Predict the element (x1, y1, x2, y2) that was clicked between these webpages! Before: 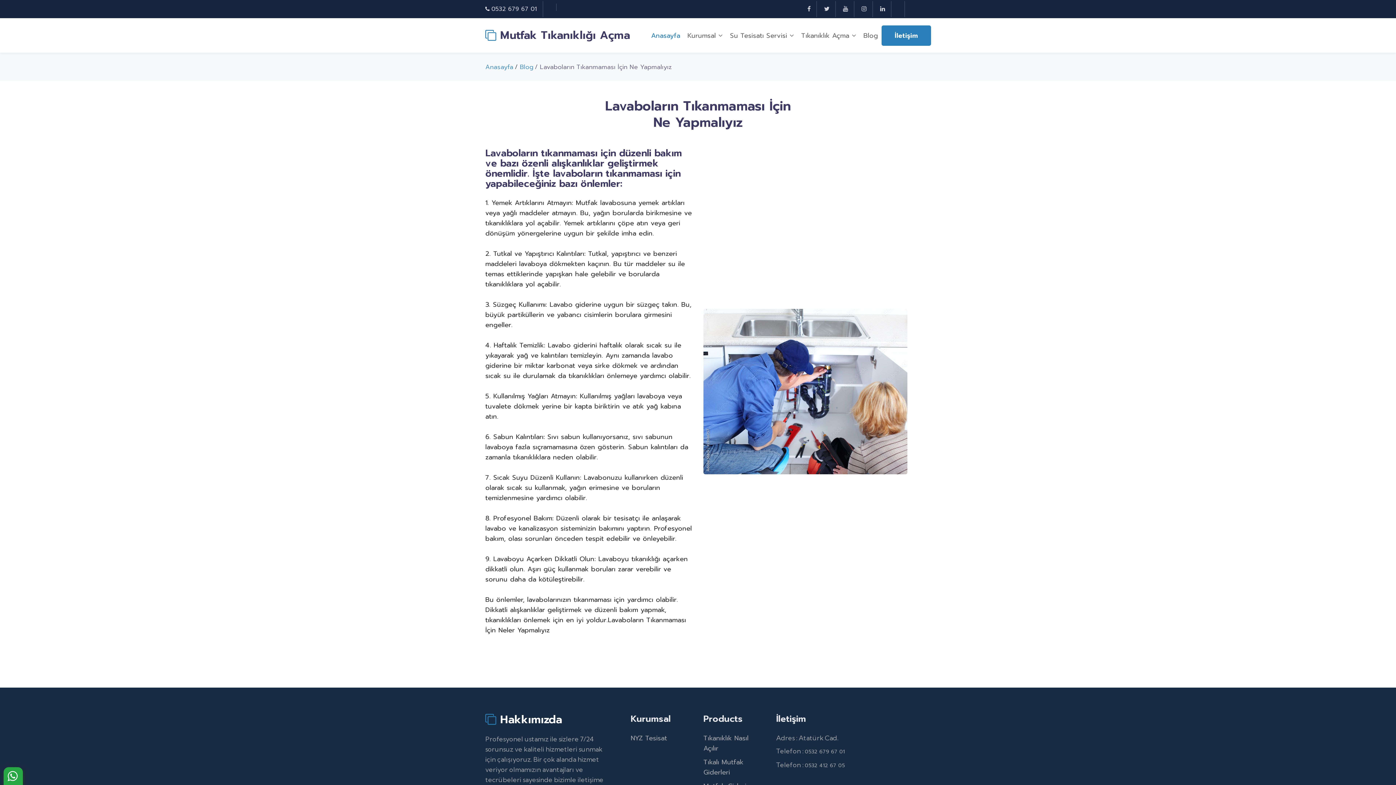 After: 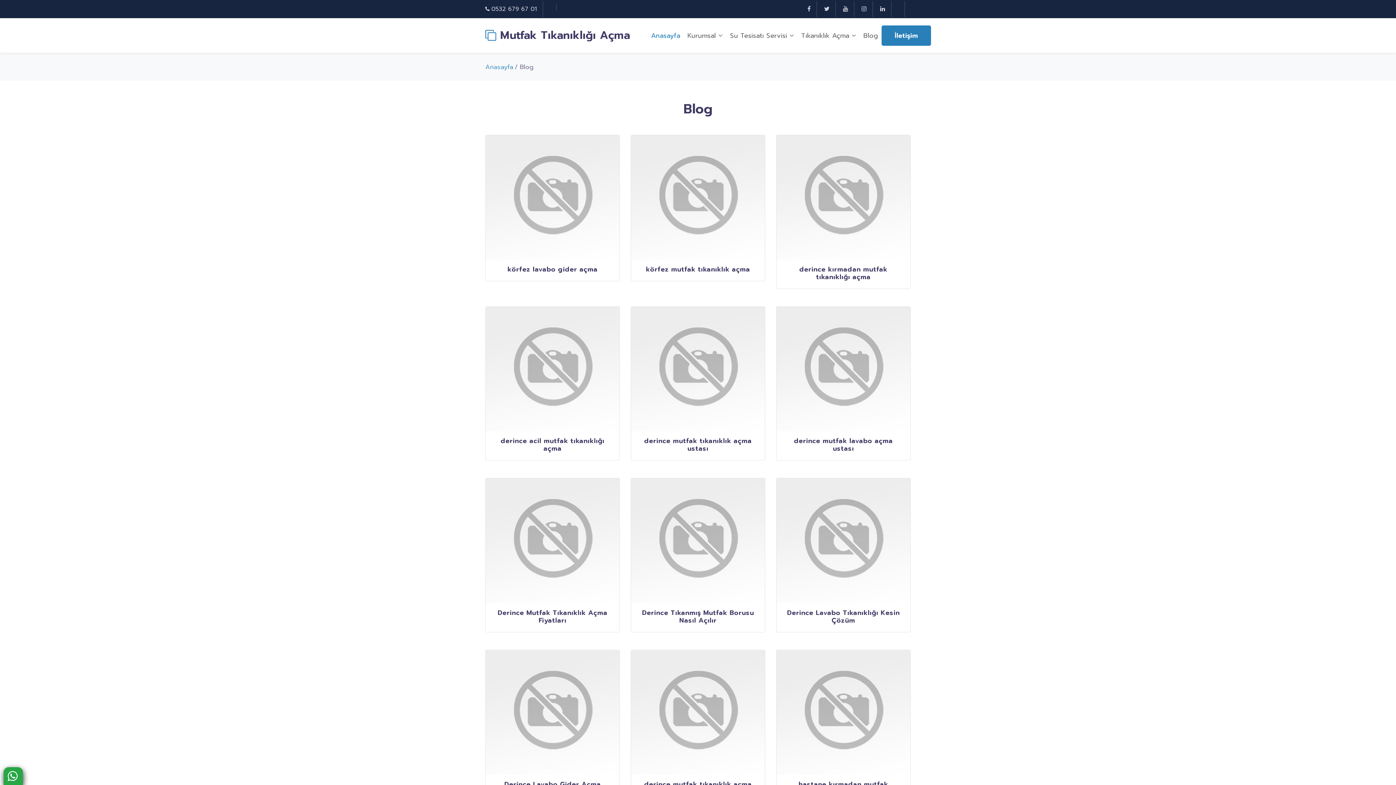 Action: label: Blog bbox: (520, 62, 533, 71)